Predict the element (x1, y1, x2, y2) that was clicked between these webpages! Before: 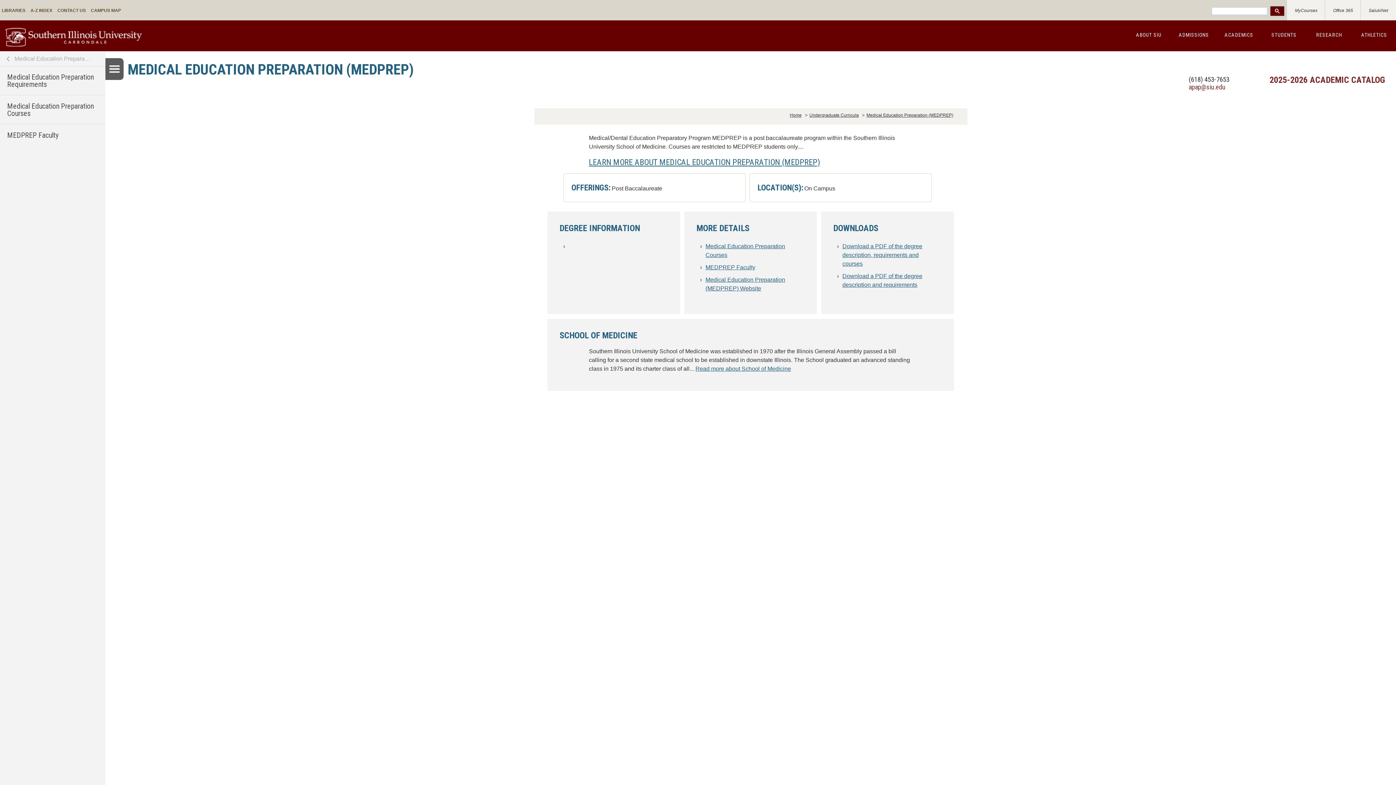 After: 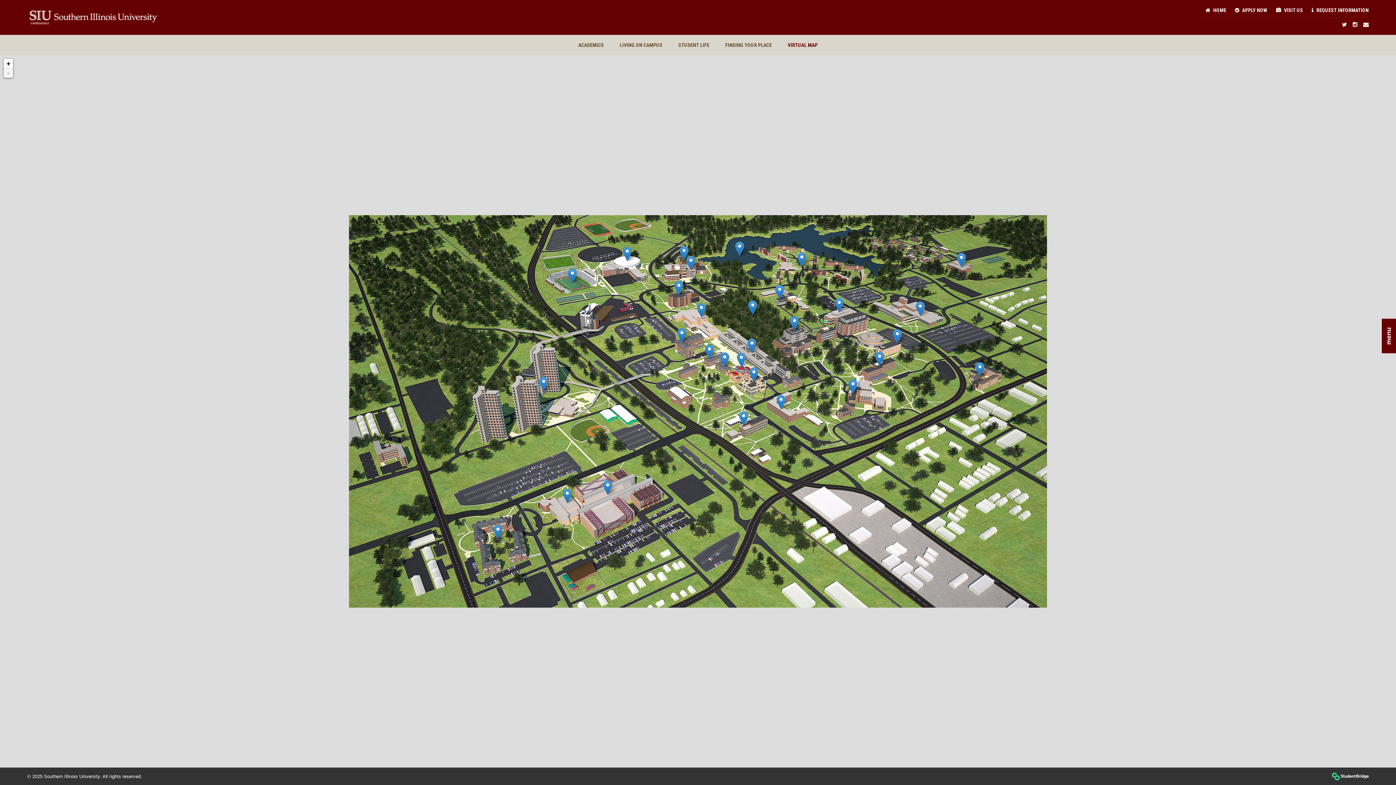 Action: bbox: (89, 0, 122, 19) label: CAMPUS MAP